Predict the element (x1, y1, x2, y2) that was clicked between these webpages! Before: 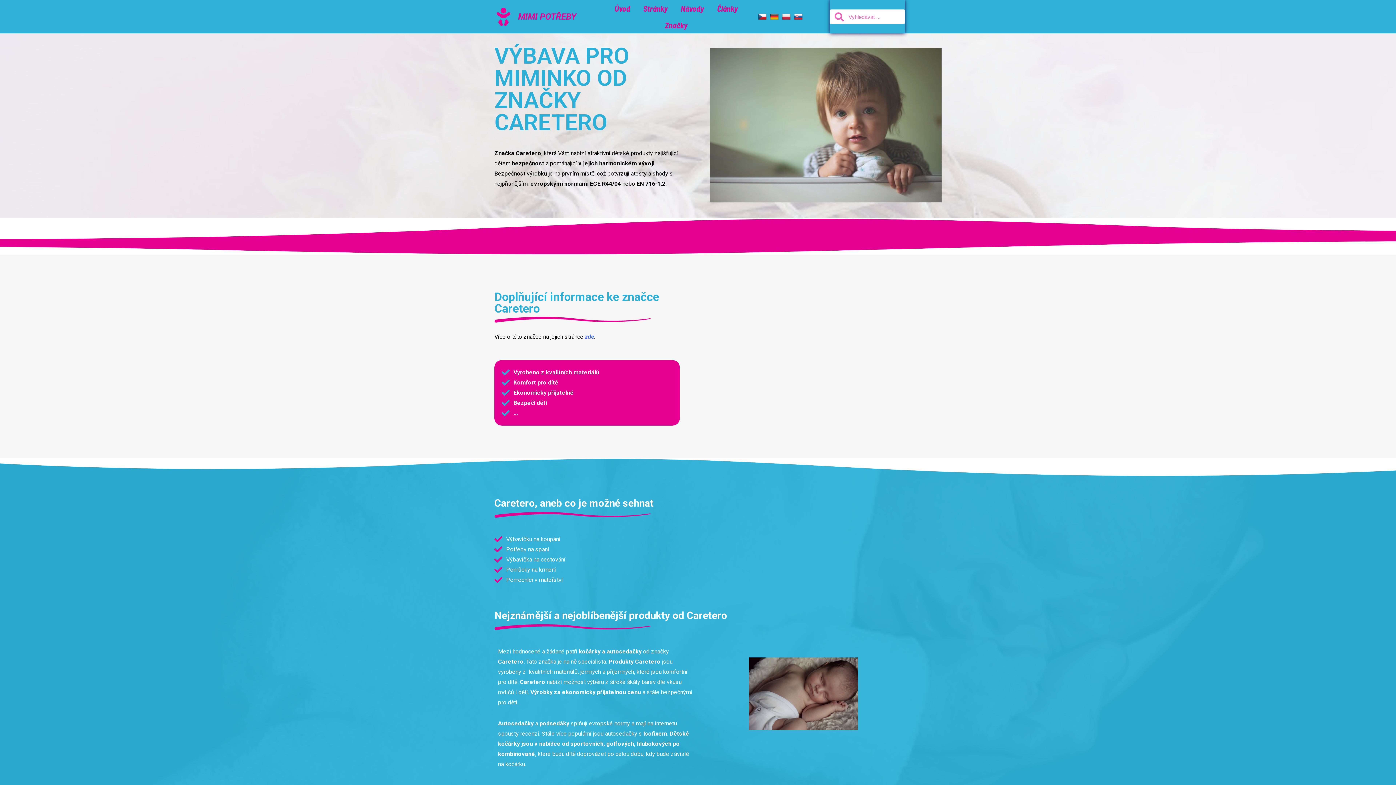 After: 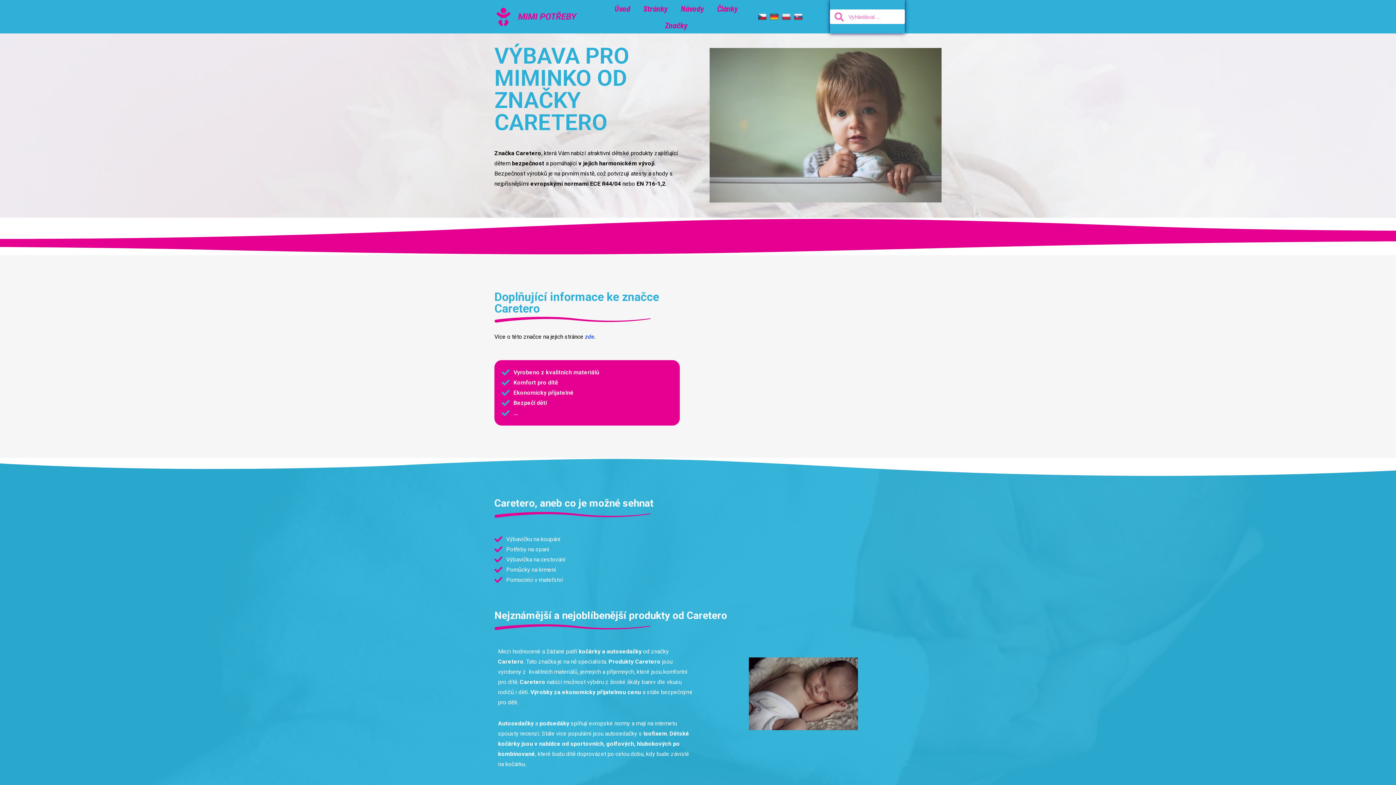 Action: bbox: (782, 12, 792, 20)